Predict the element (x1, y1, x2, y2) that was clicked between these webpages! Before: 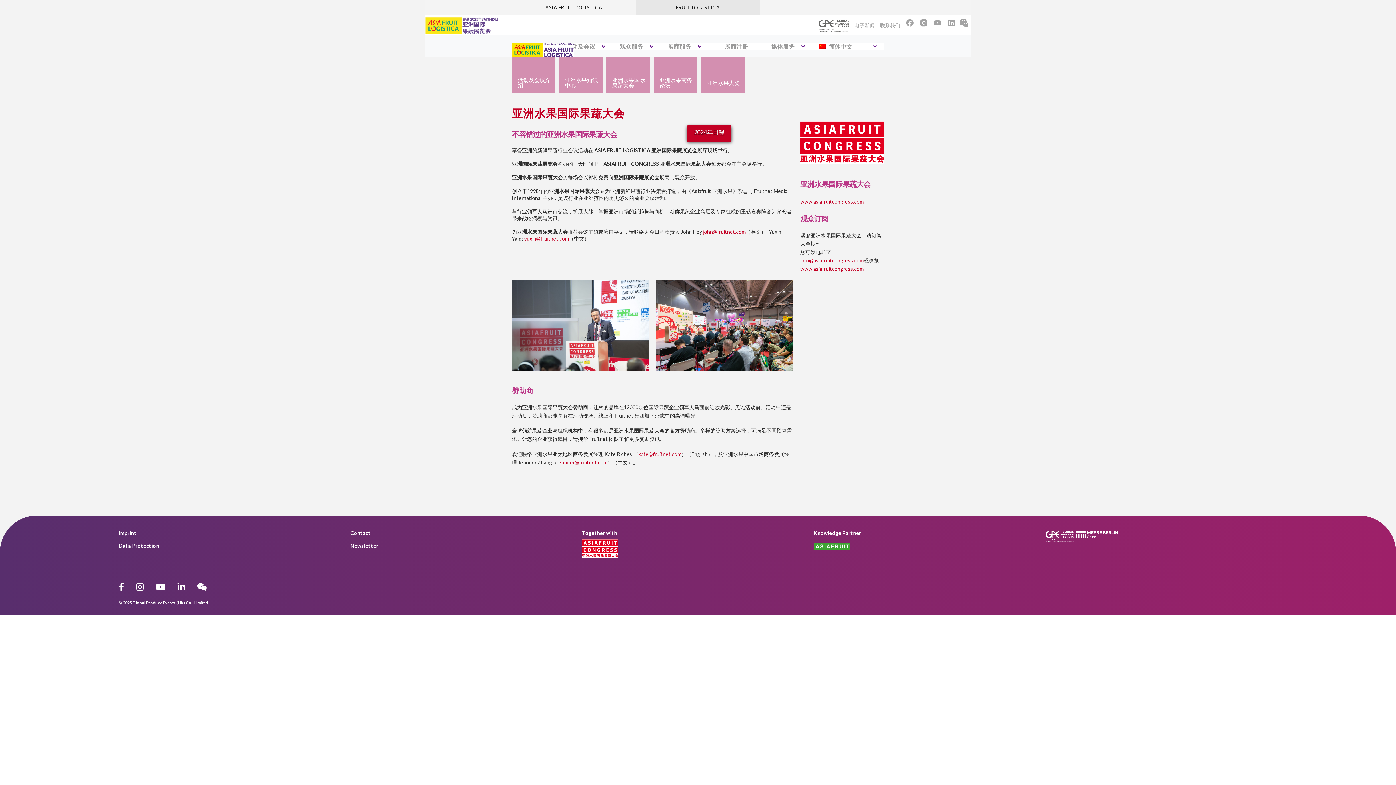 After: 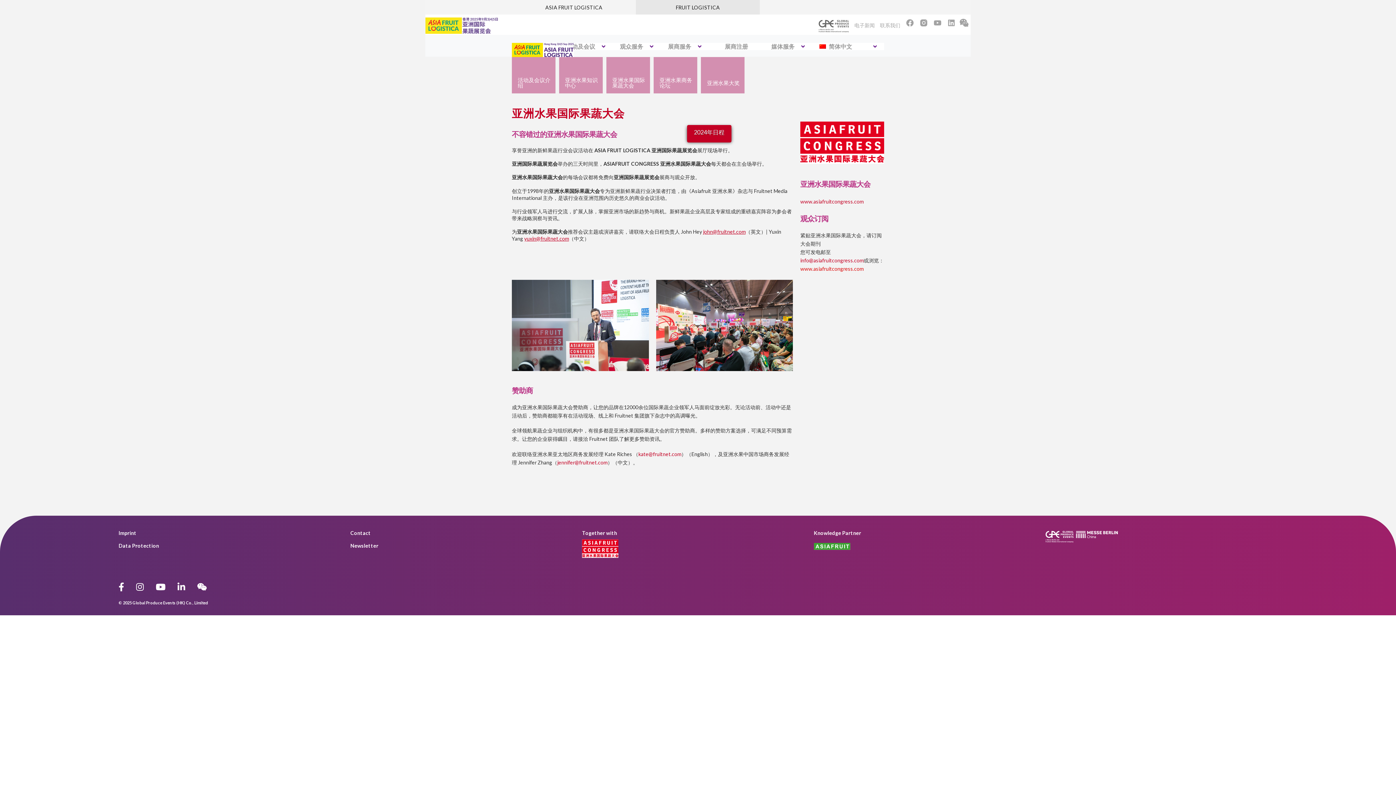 Action: label: www.asiafruitcongress.com bbox: (800, 265, 863, 272)